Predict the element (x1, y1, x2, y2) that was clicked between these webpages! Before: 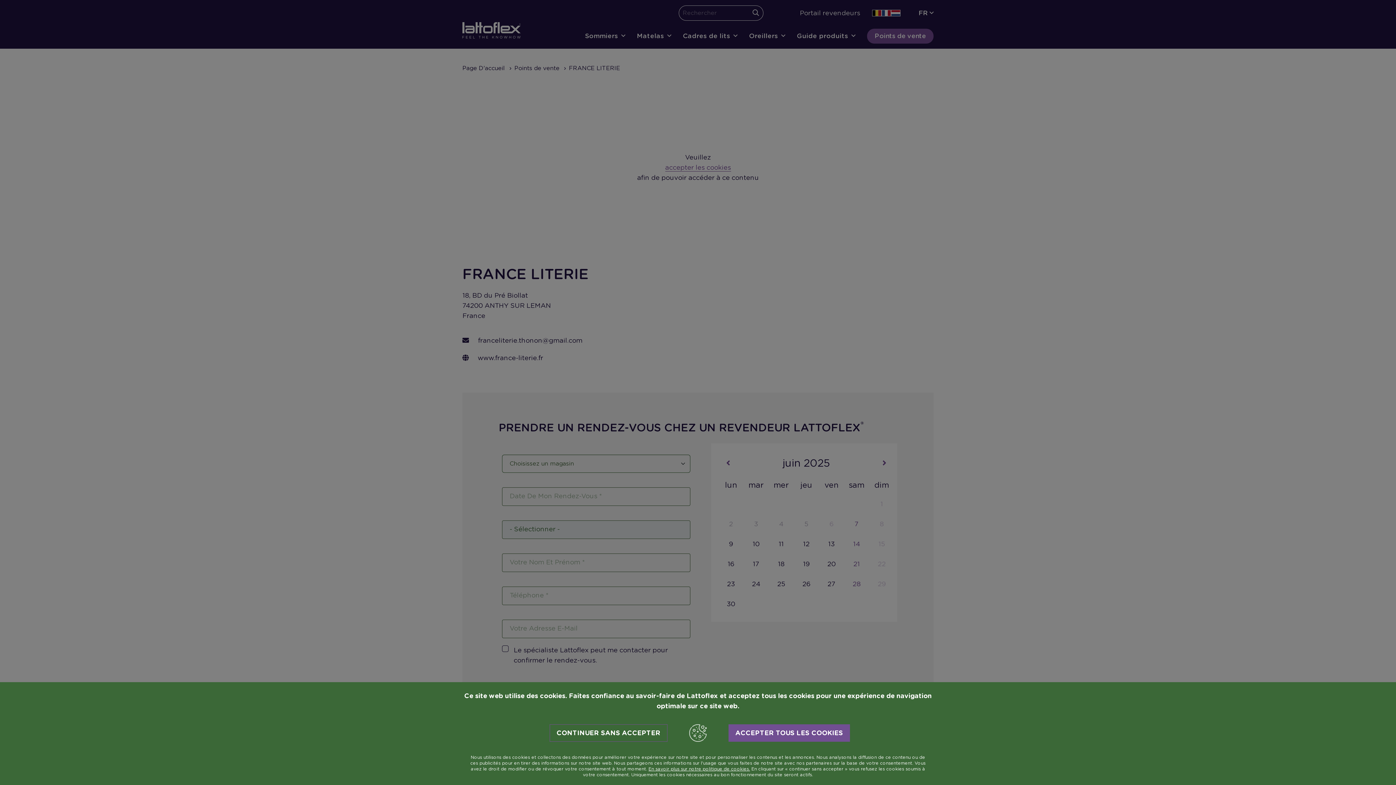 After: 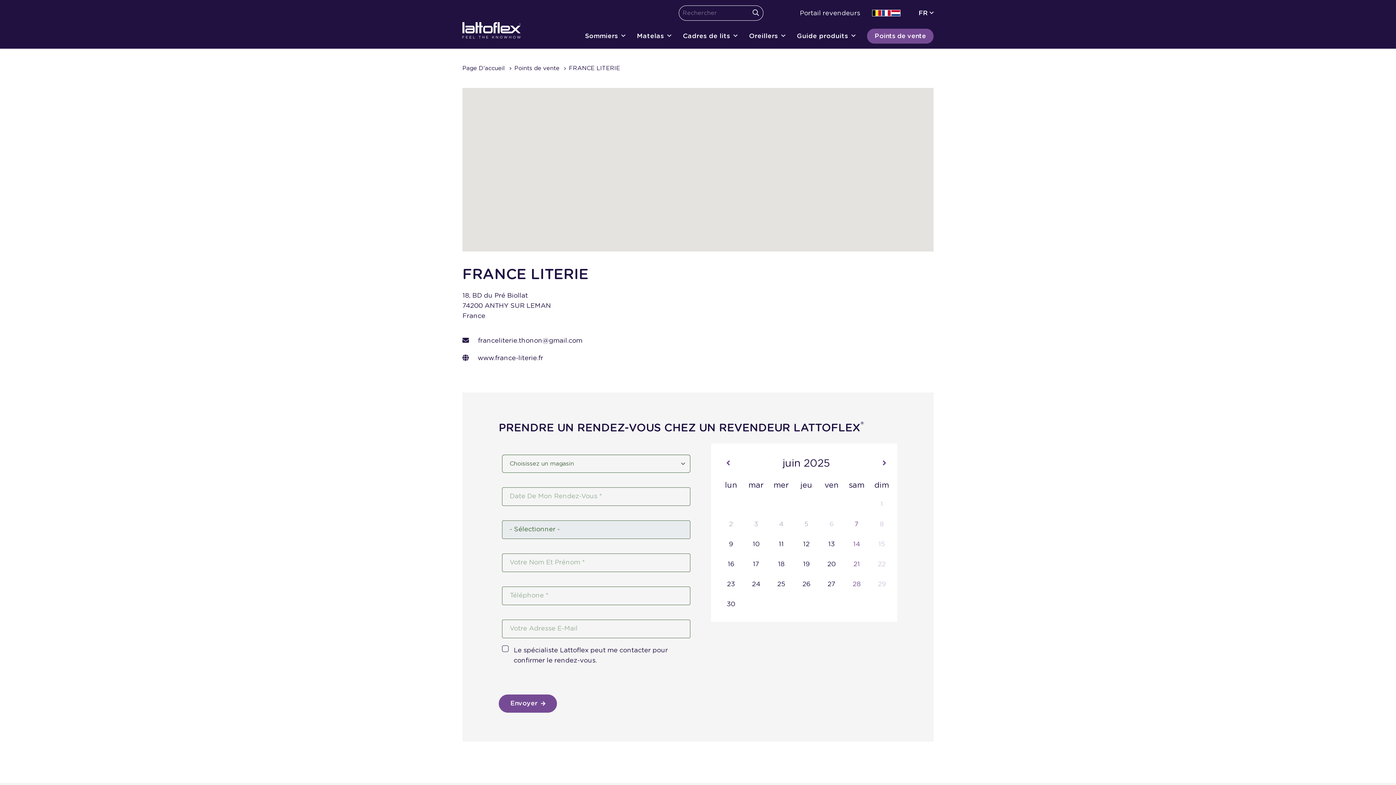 Action: bbox: (728, 724, 850, 742) label: ACCEPTER TOUS LES COOKIES